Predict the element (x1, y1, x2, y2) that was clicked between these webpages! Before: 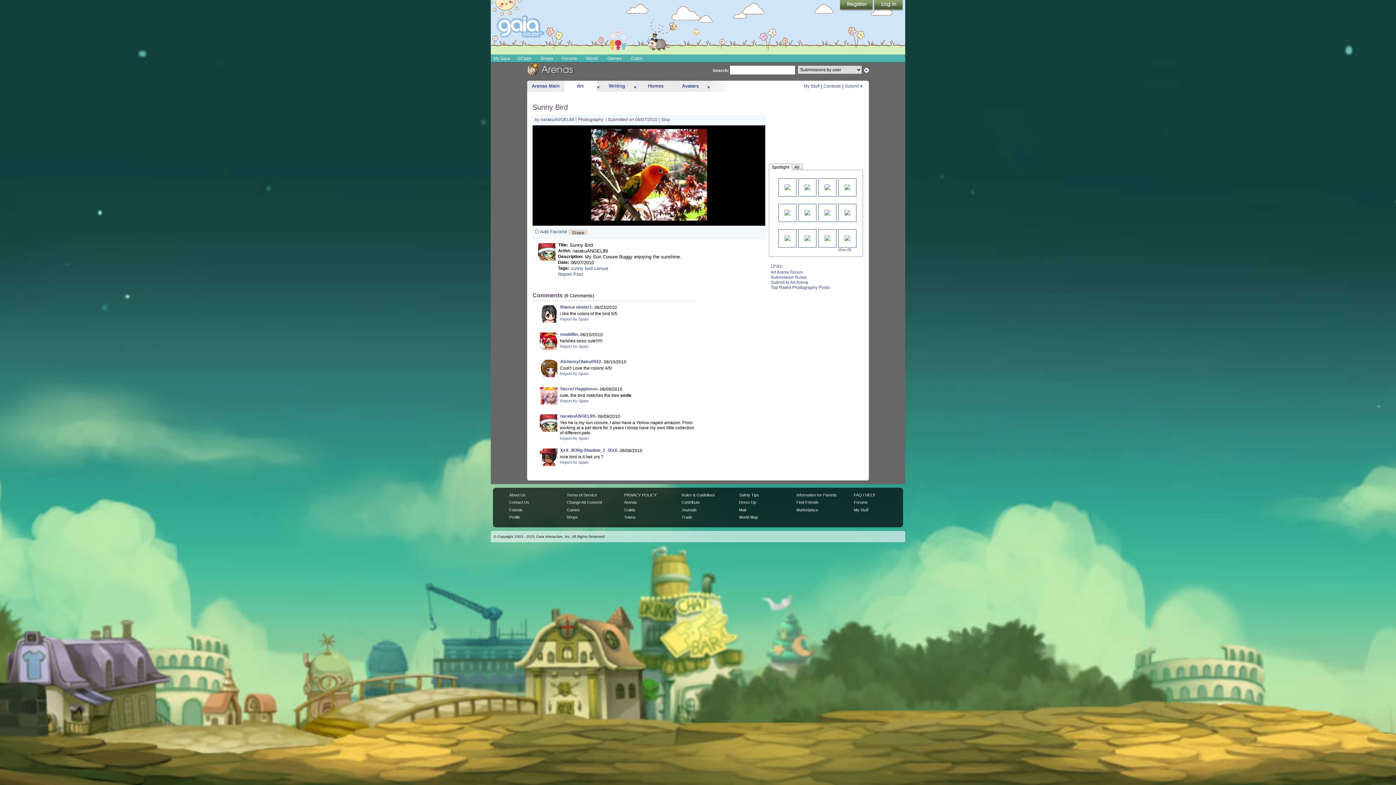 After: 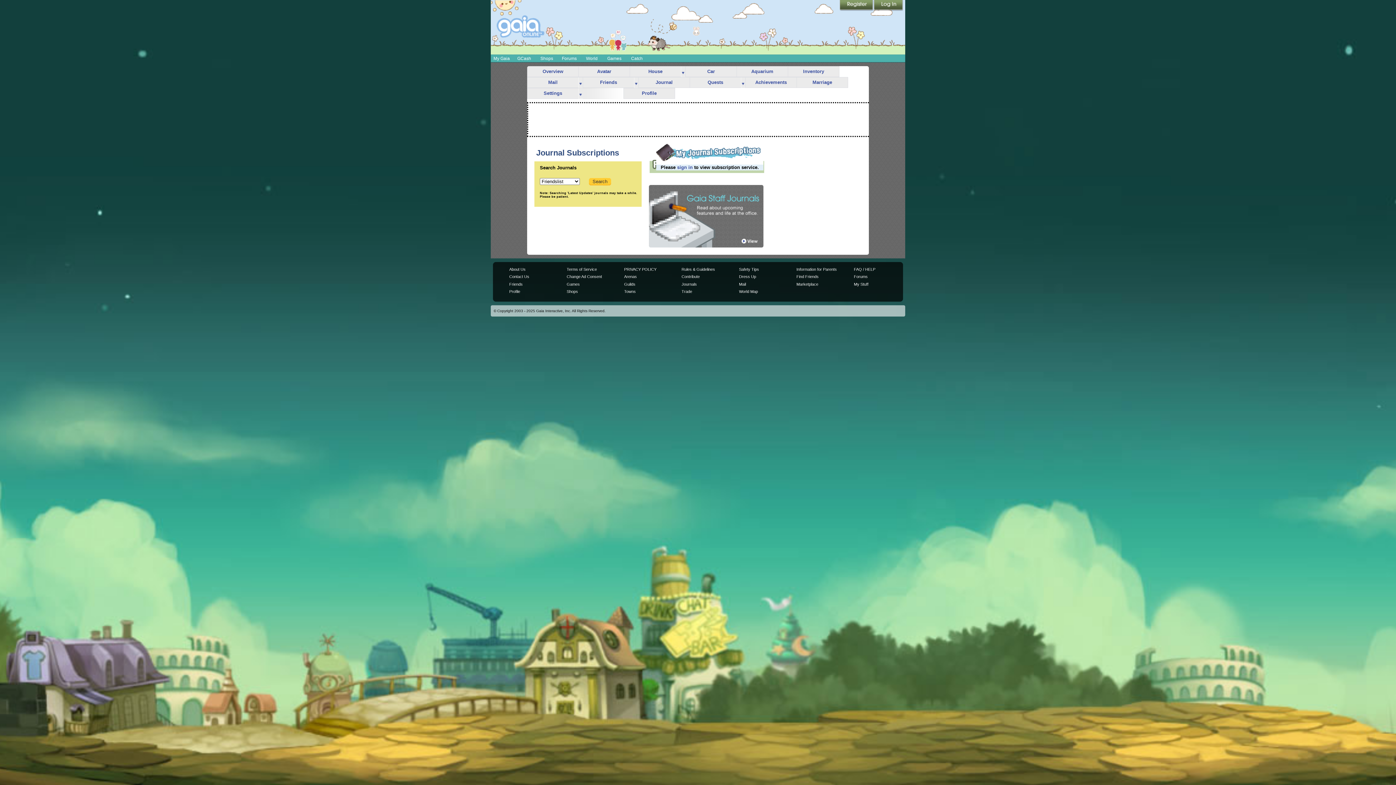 Action: label: Journals bbox: (681, 507, 697, 512)